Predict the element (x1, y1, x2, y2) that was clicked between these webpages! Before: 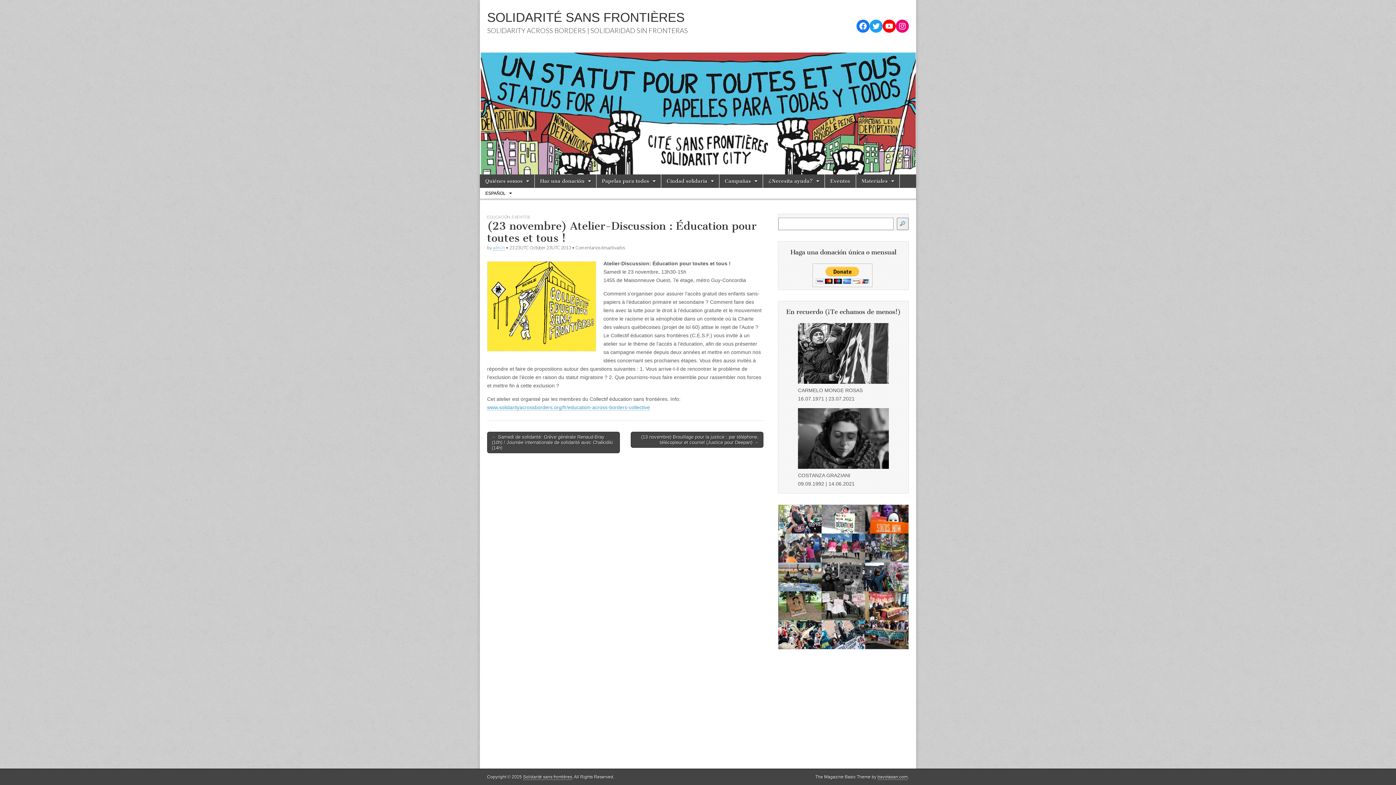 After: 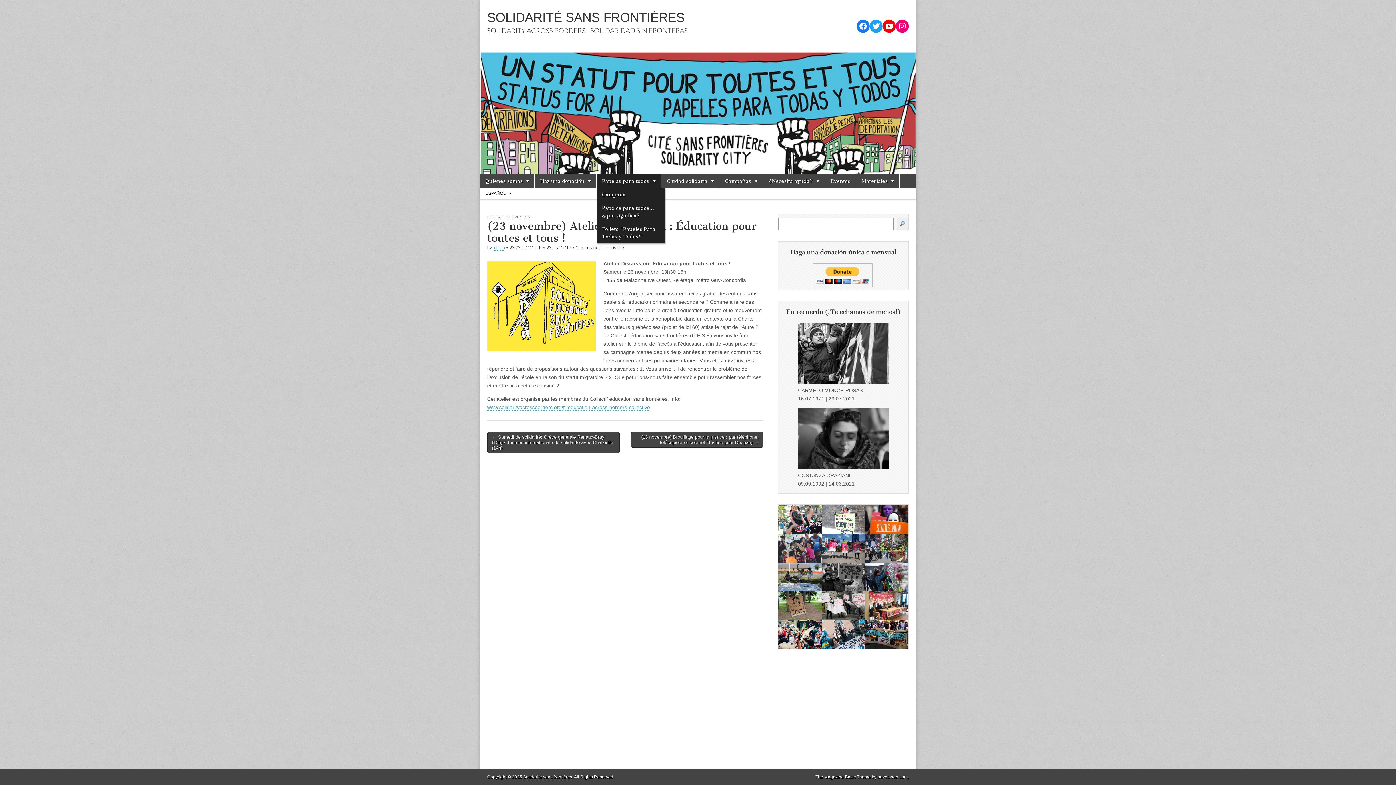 Action: label: Papelas para todos bbox: (596, 174, 661, 188)